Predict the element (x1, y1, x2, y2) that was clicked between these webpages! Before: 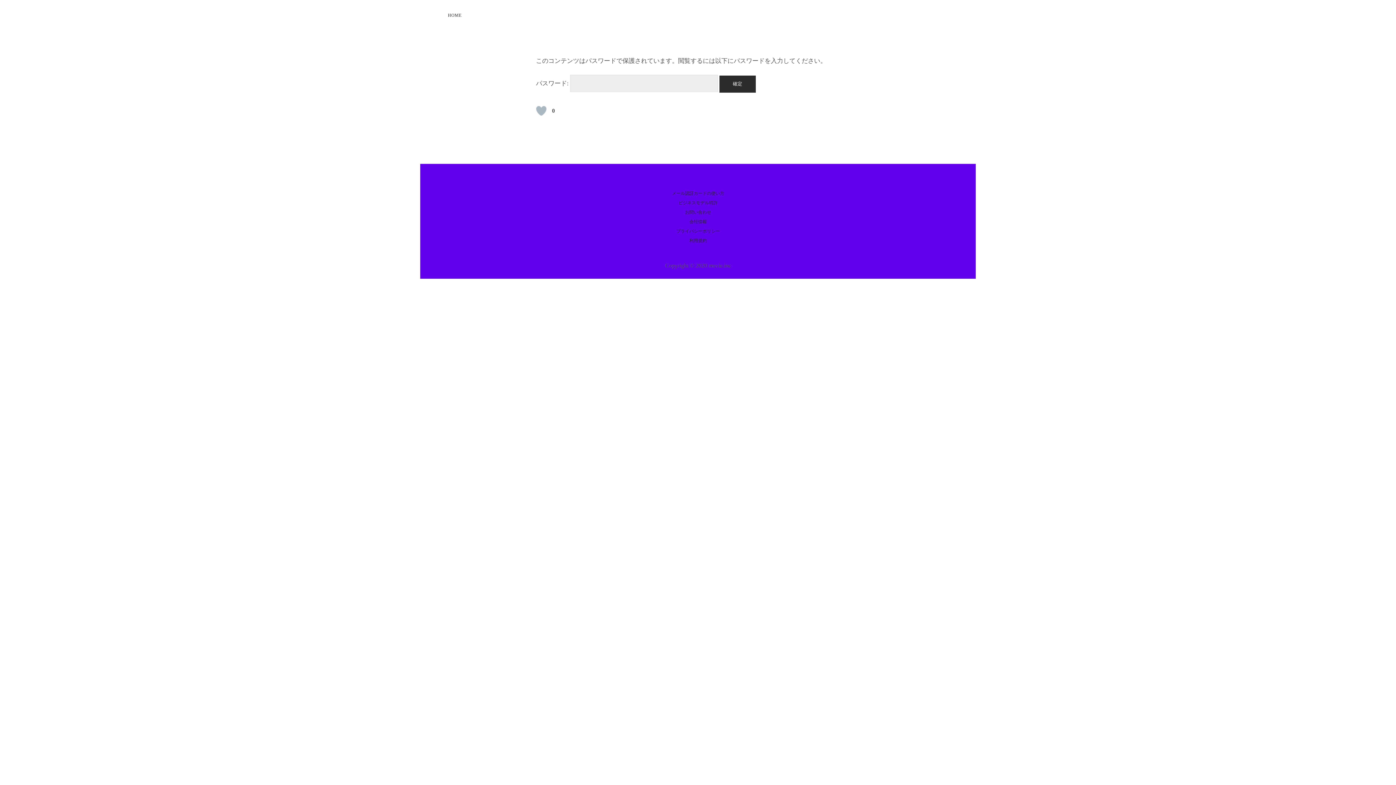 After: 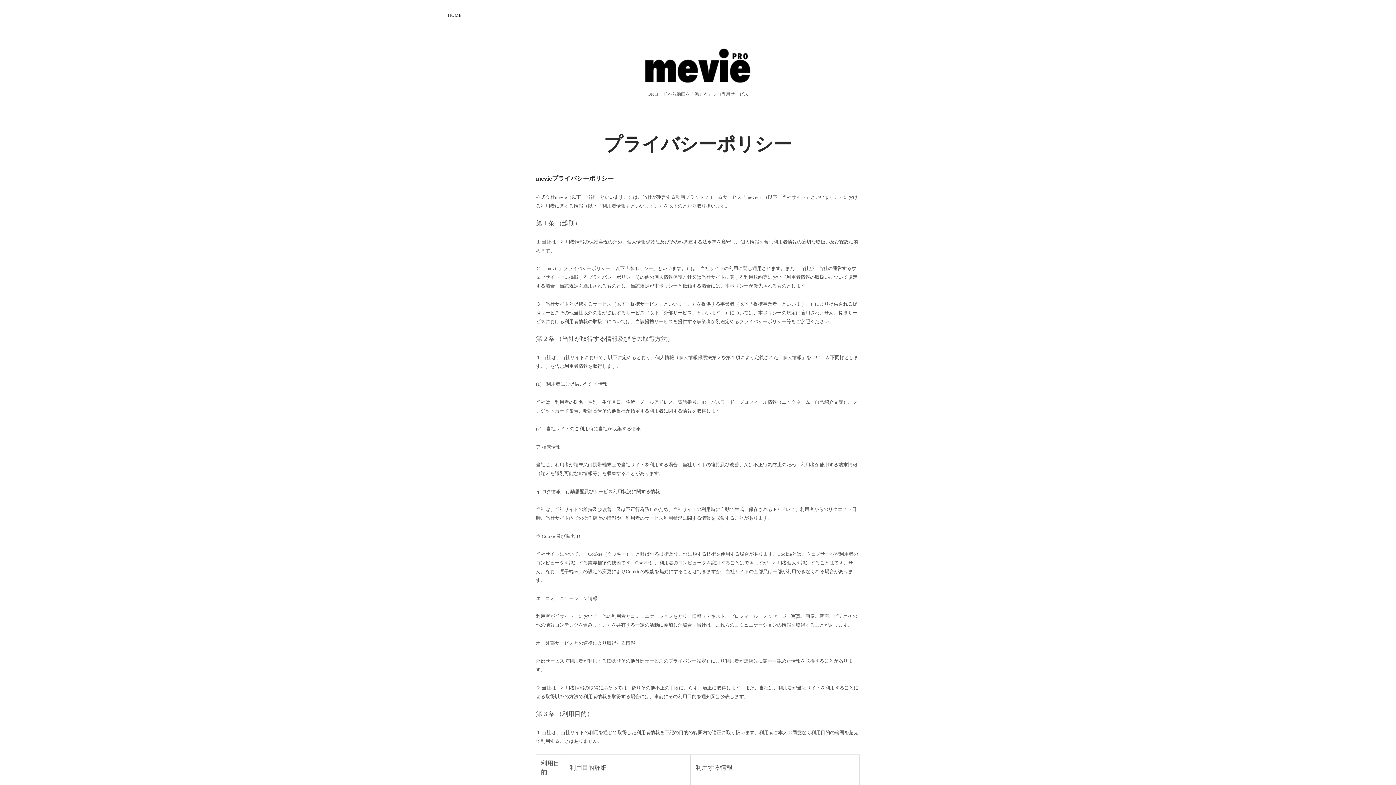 Action: label: プライバシーポリシー bbox: (676, 228, 720, 233)